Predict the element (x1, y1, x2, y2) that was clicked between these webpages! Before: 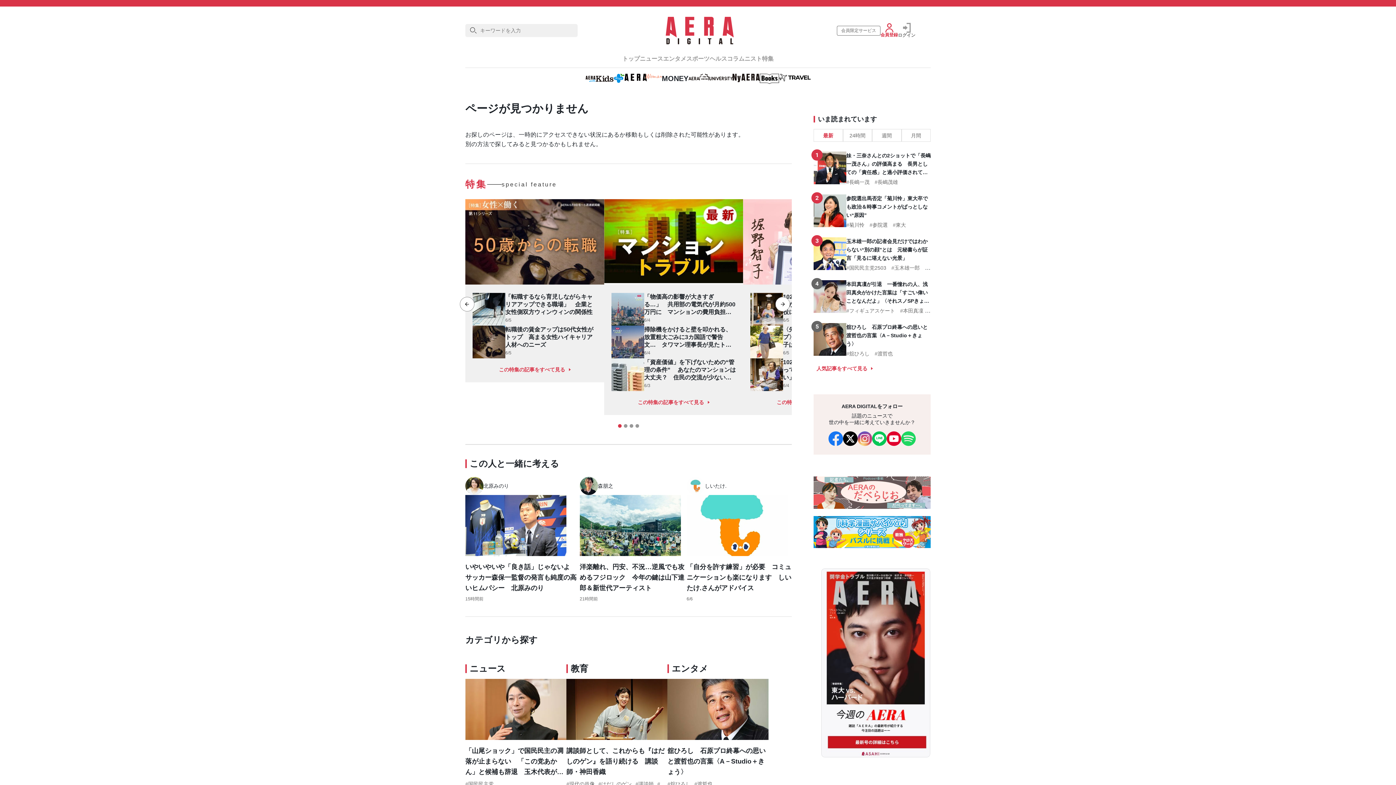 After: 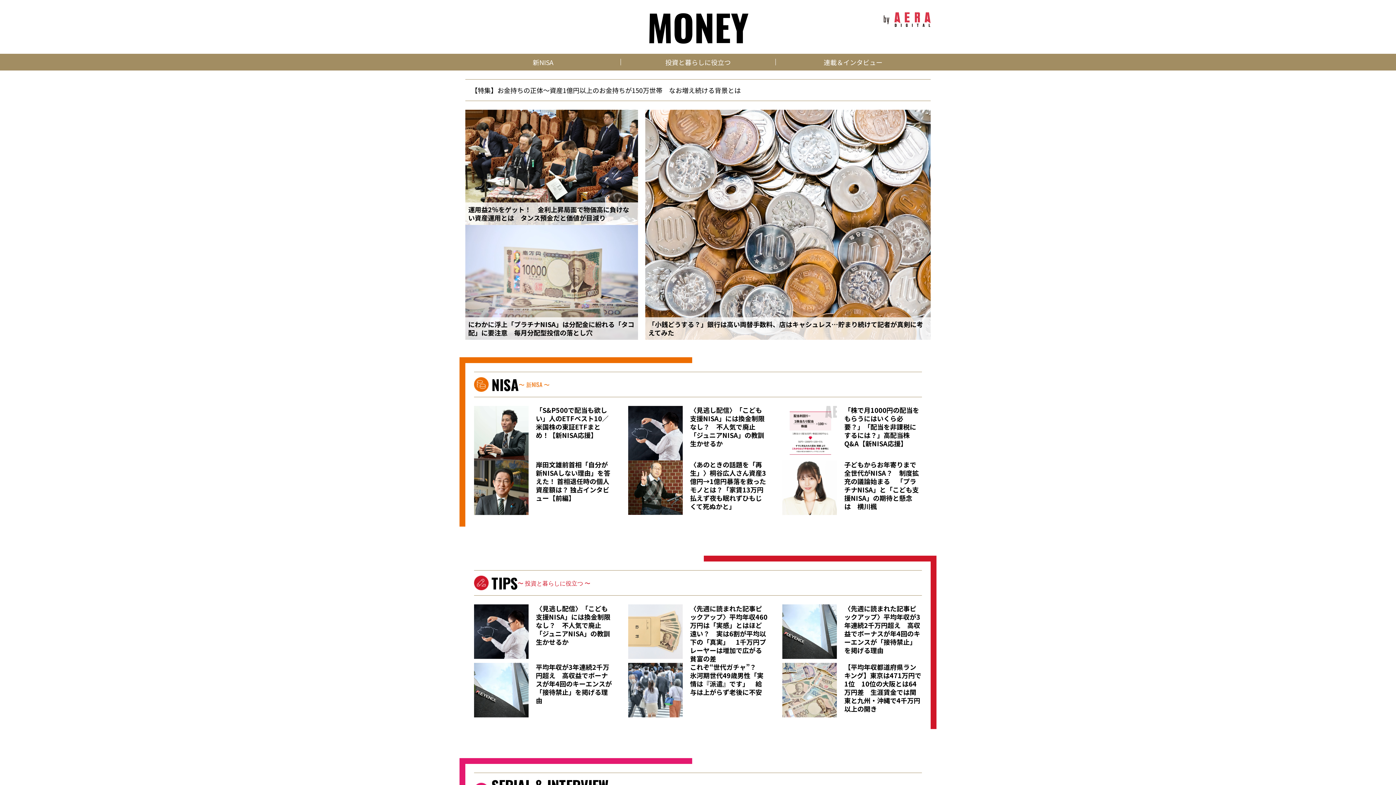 Action: bbox: (662, 73, 688, 84) label: MONEY